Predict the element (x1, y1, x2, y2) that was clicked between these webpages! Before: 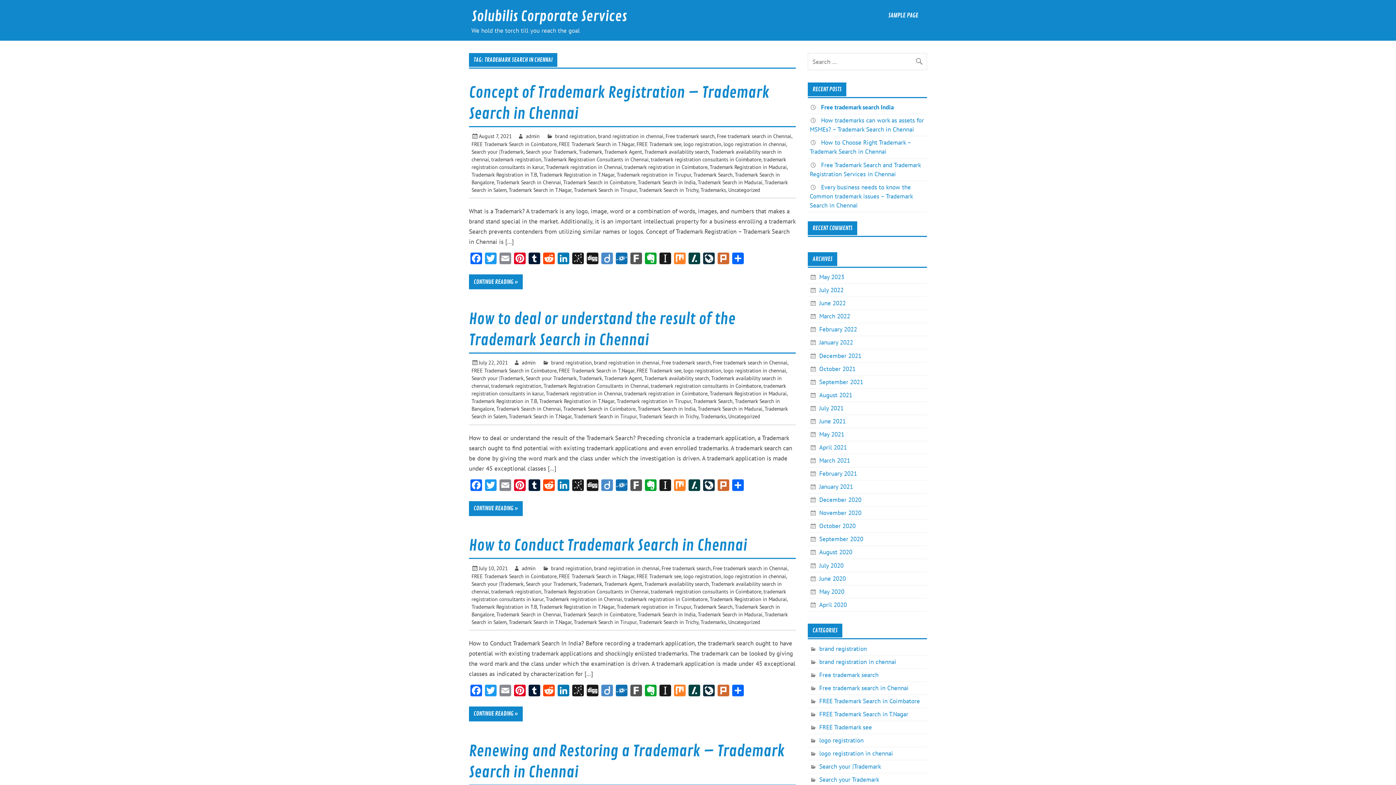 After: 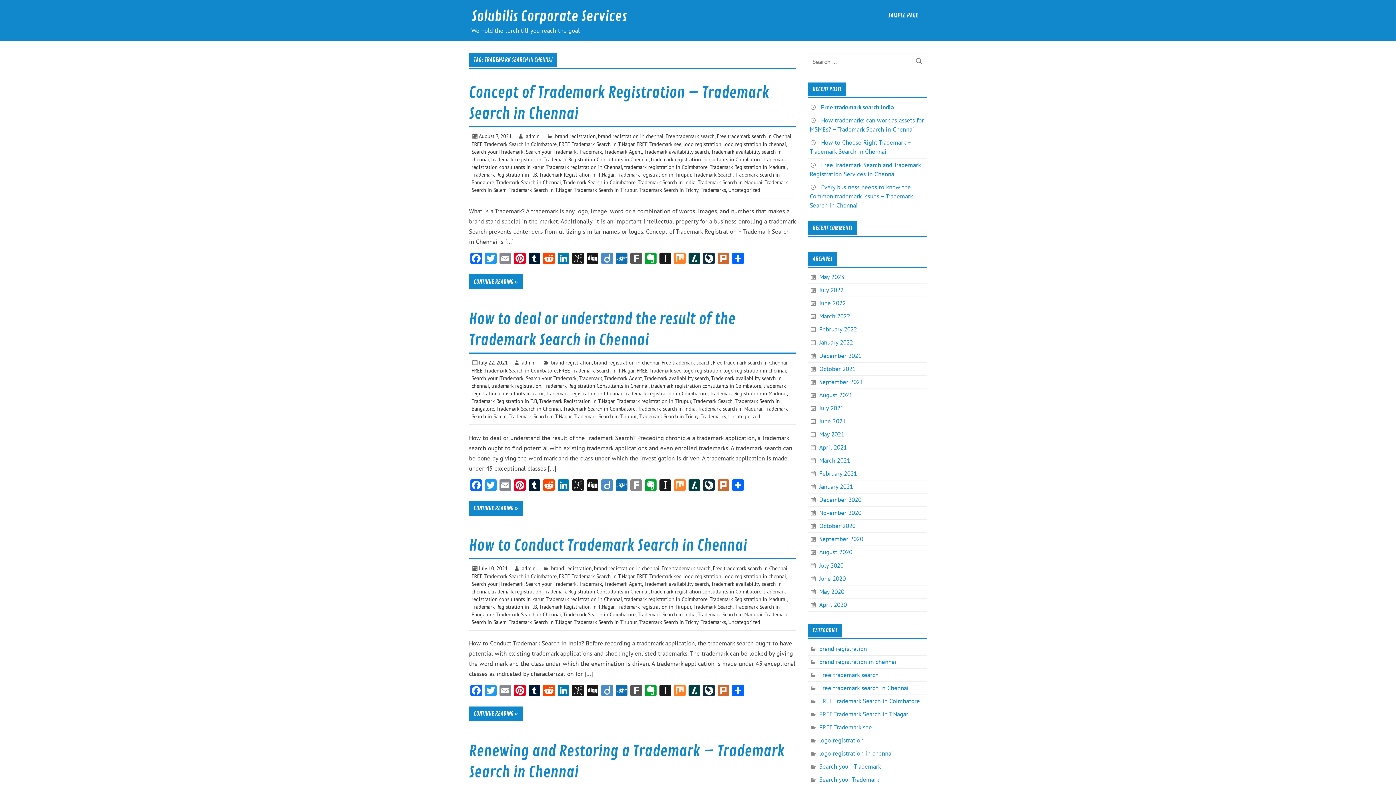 Action: label: Fark bbox: (629, 479, 643, 492)